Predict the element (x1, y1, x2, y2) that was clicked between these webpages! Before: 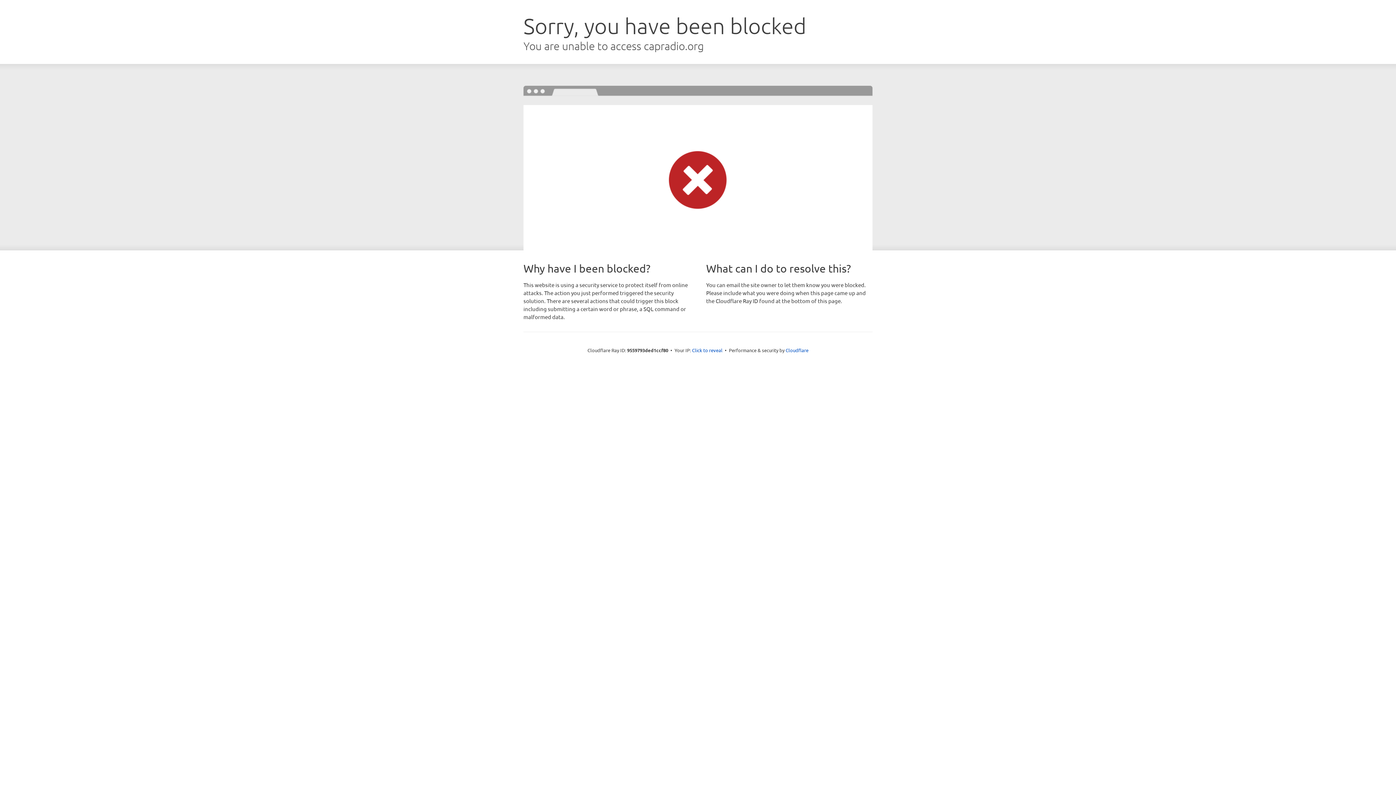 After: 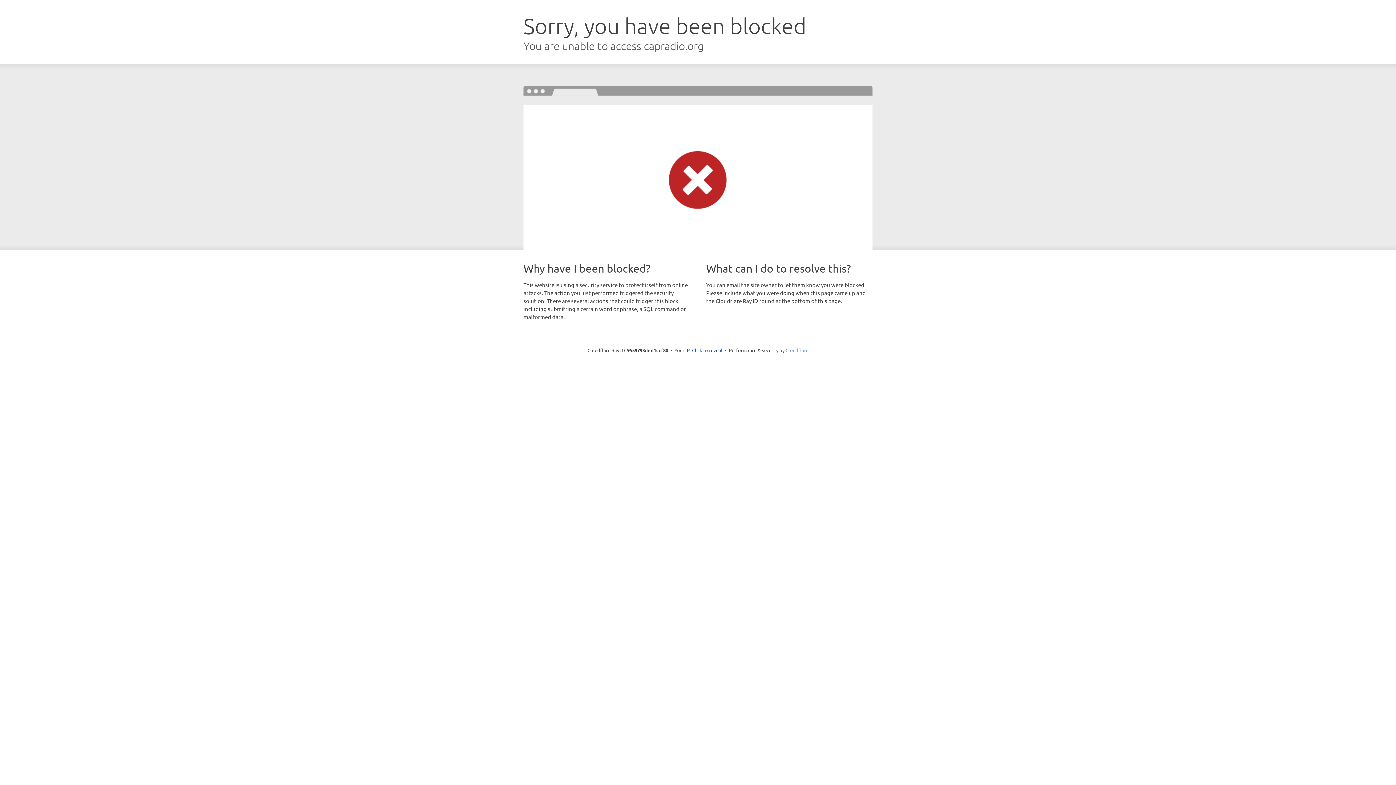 Action: label: Cloudflare bbox: (785, 347, 808, 353)